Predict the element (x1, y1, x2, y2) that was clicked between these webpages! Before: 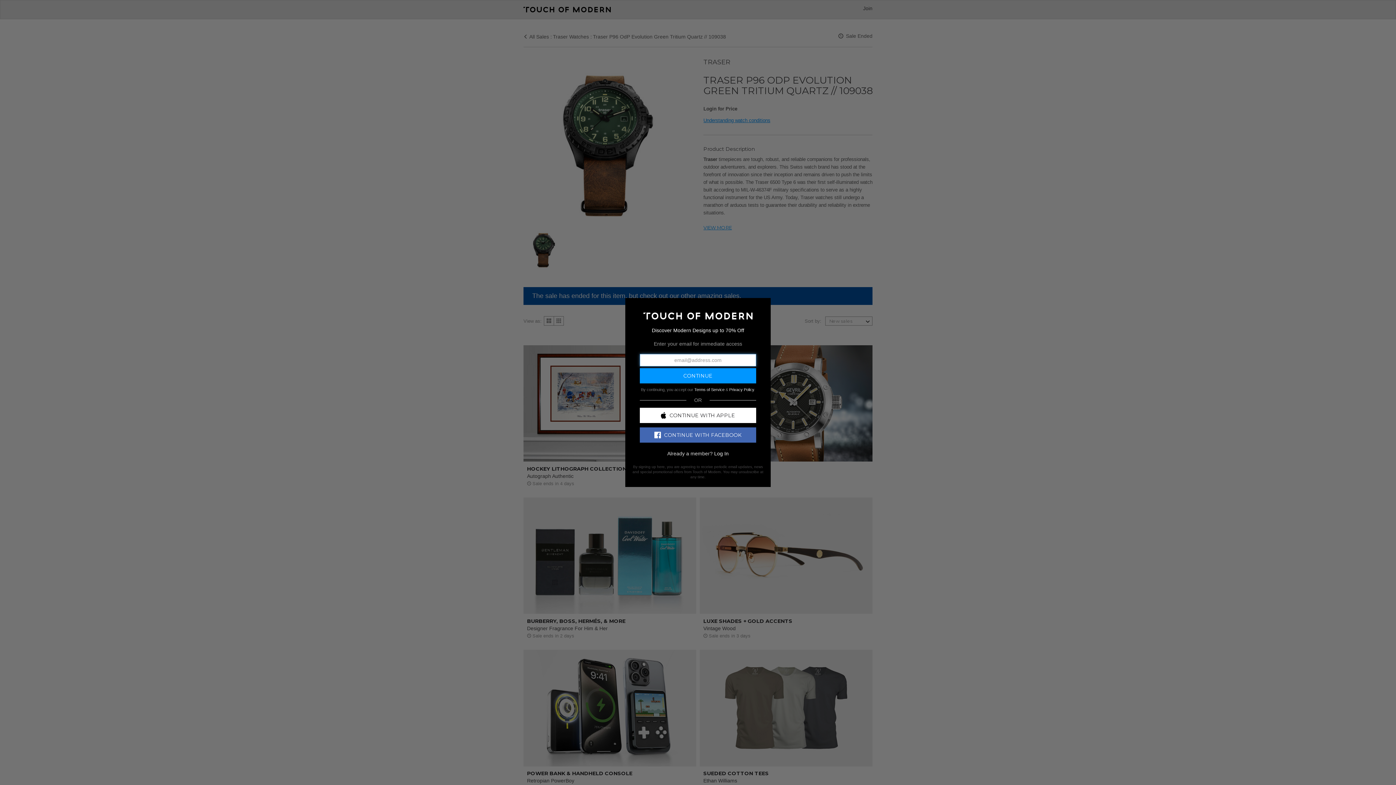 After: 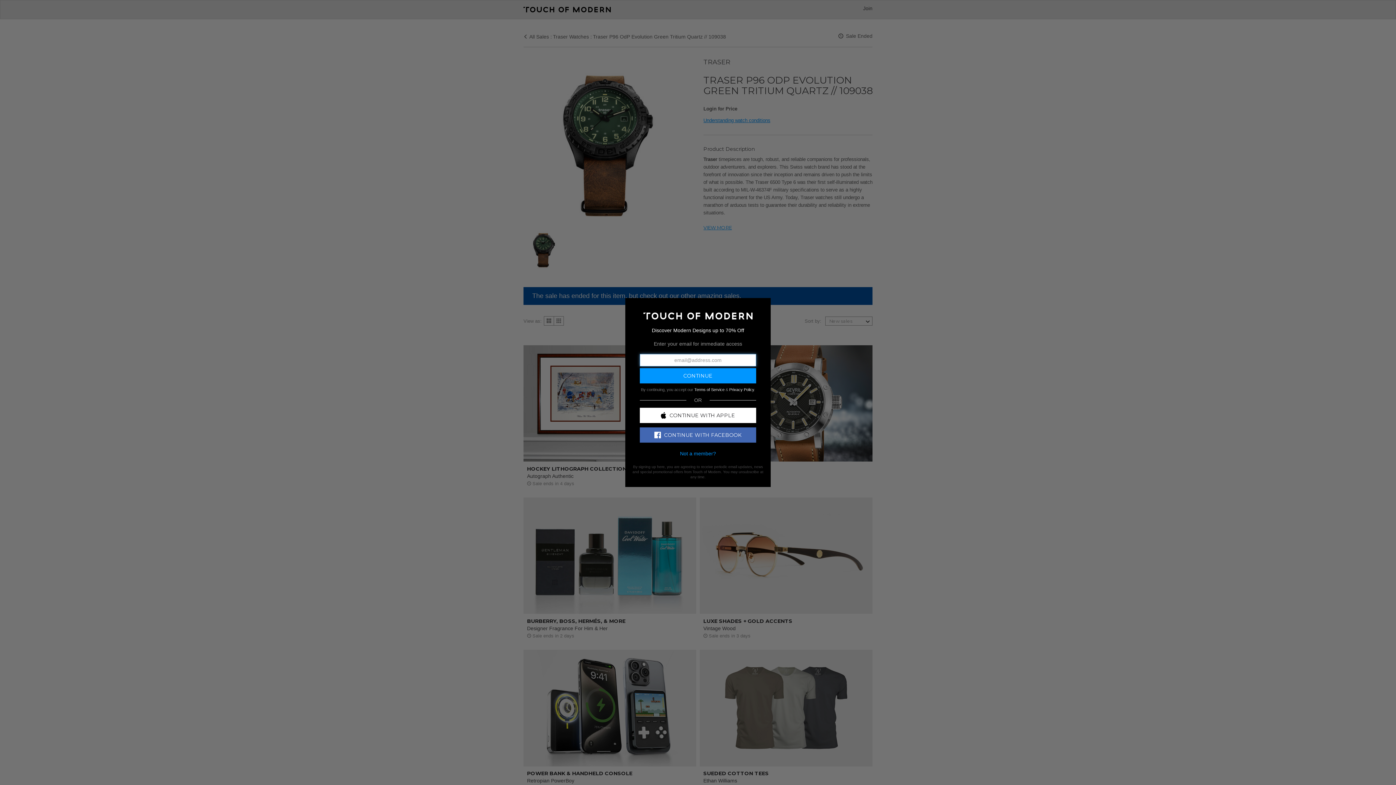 Action: label: Log In bbox: (714, 450, 728, 456)